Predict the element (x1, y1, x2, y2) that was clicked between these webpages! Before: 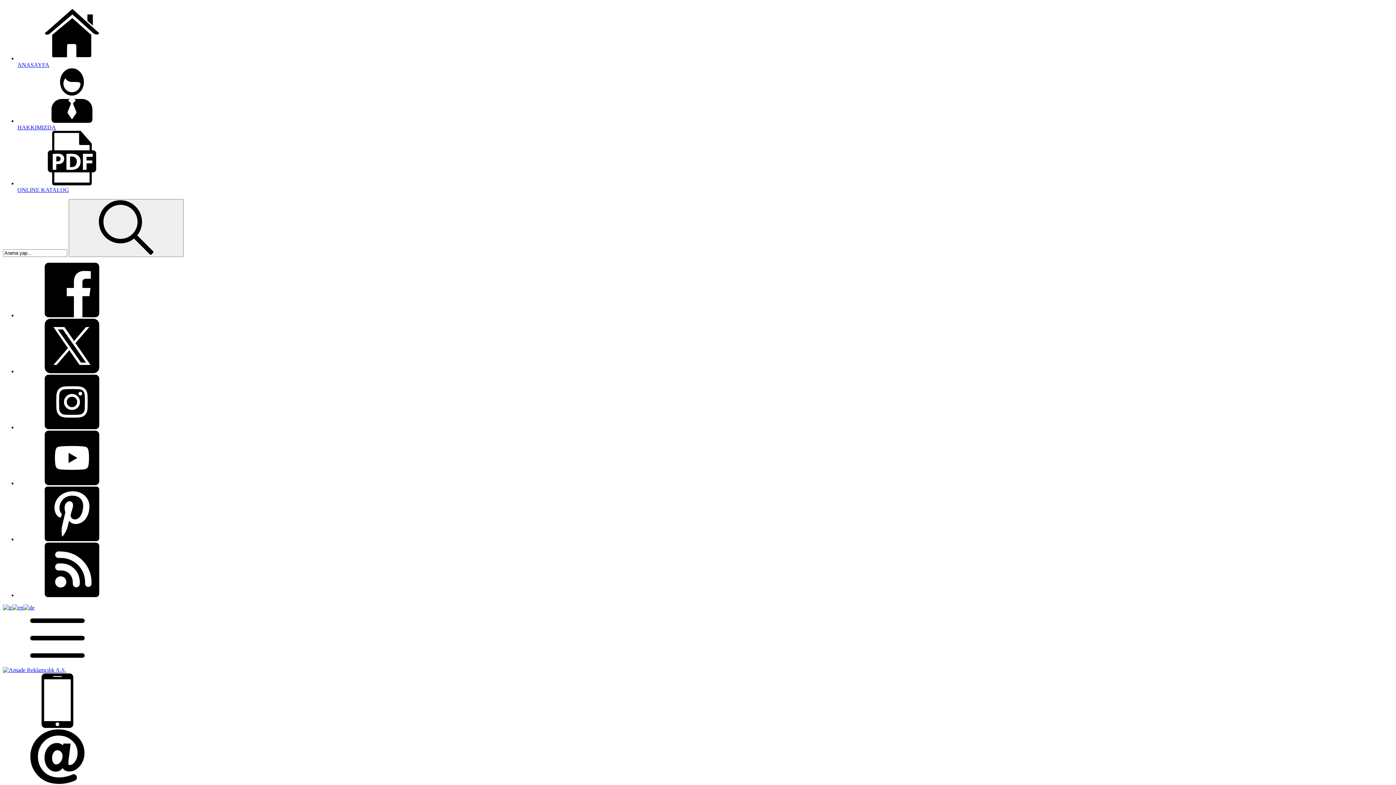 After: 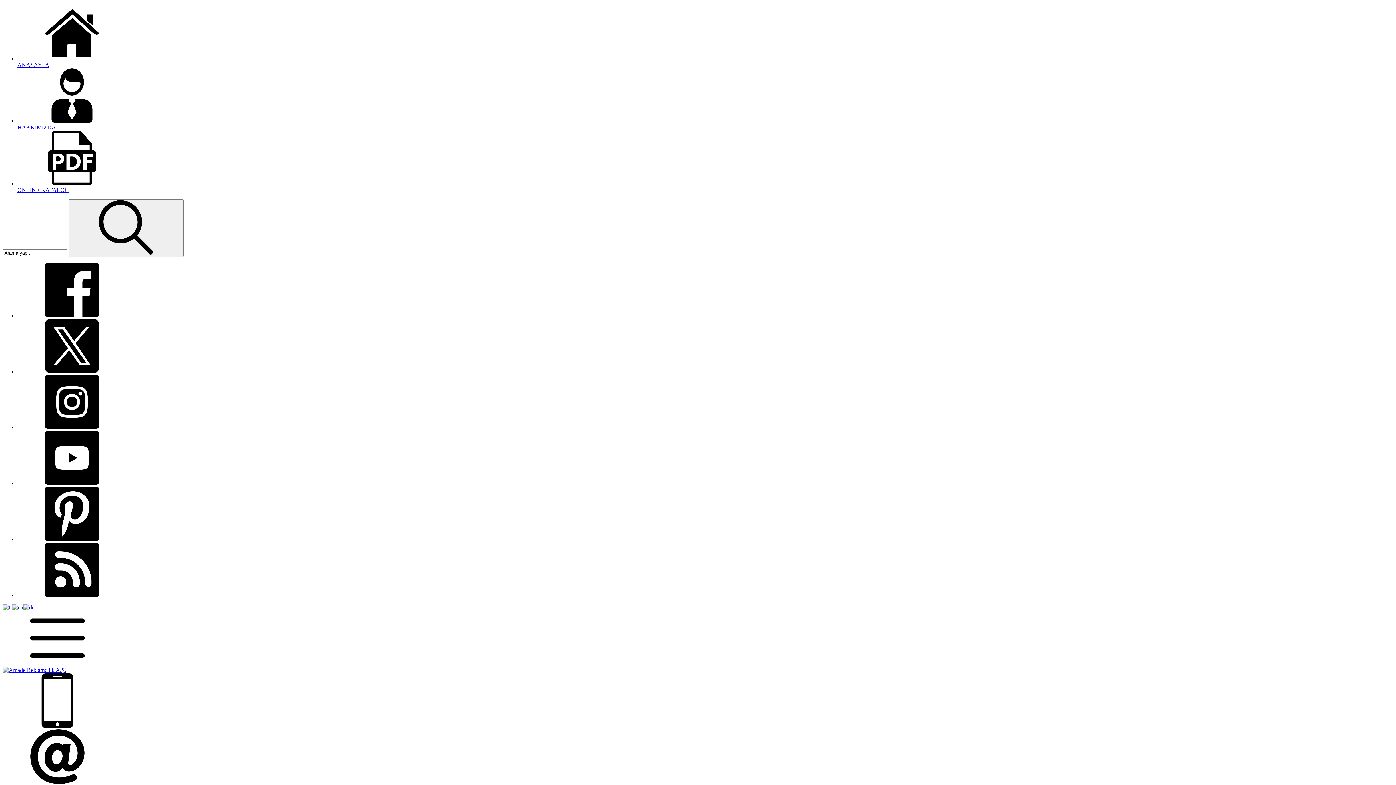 Action: bbox: (2, 723, 112, 729) label: Telefon